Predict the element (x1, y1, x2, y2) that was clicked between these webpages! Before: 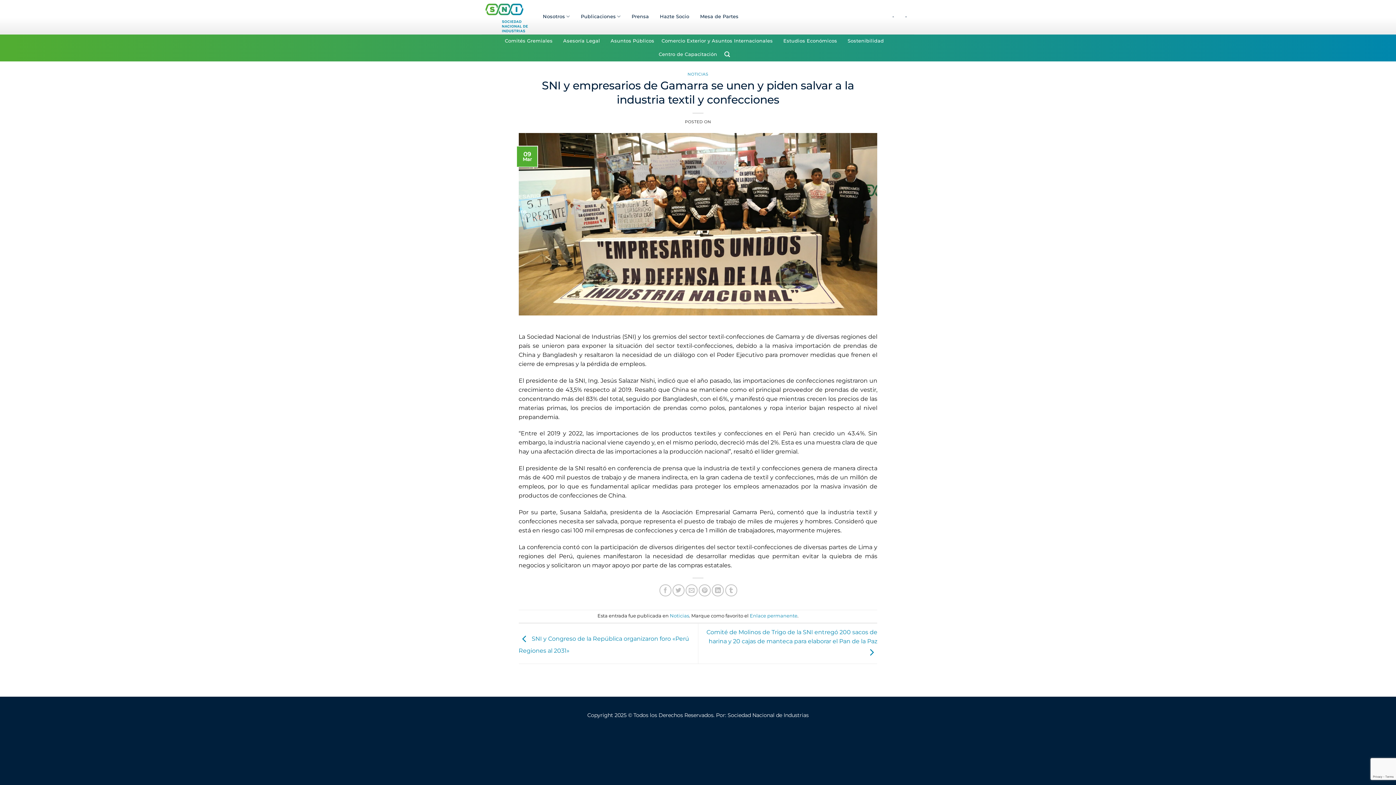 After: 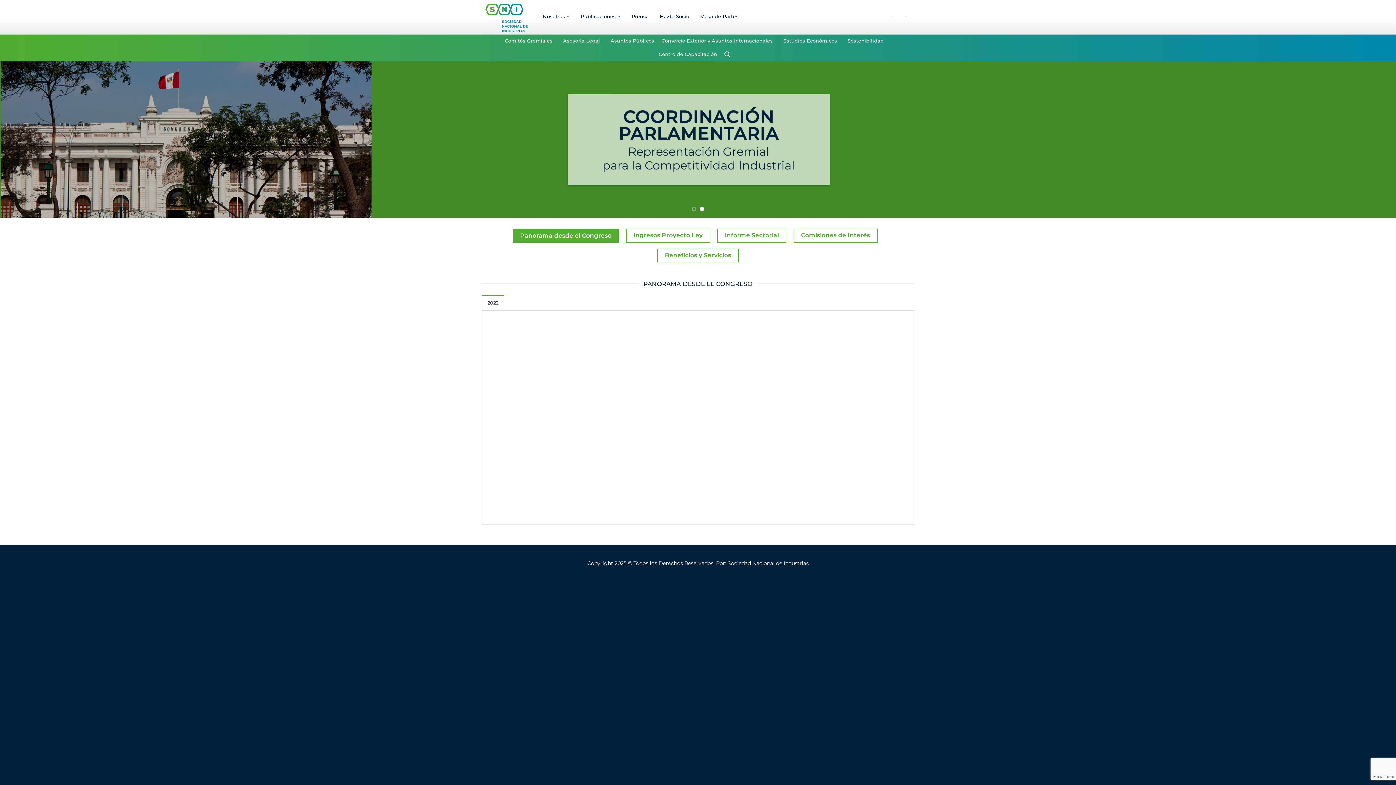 Action: label: Asuntos Públicos bbox: (610, 34, 654, 47)